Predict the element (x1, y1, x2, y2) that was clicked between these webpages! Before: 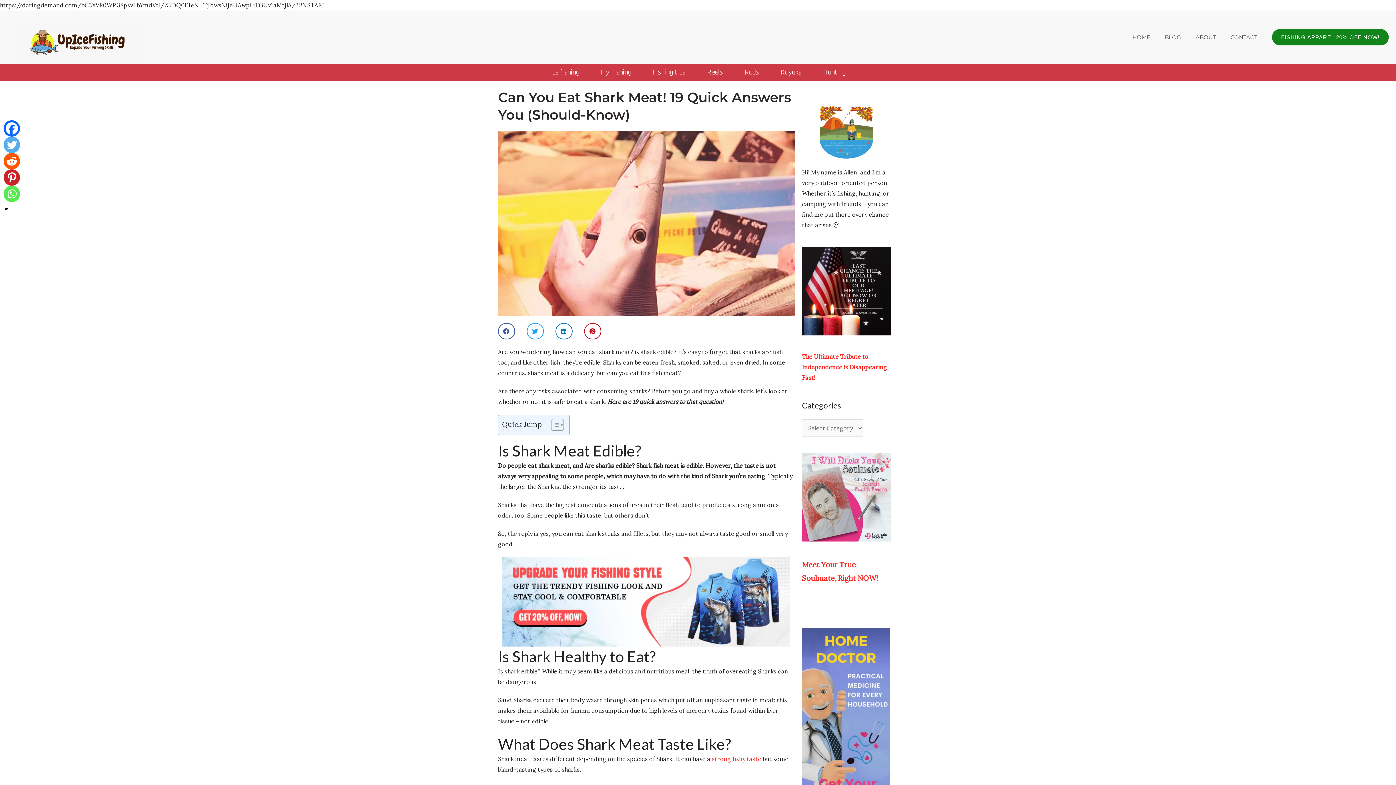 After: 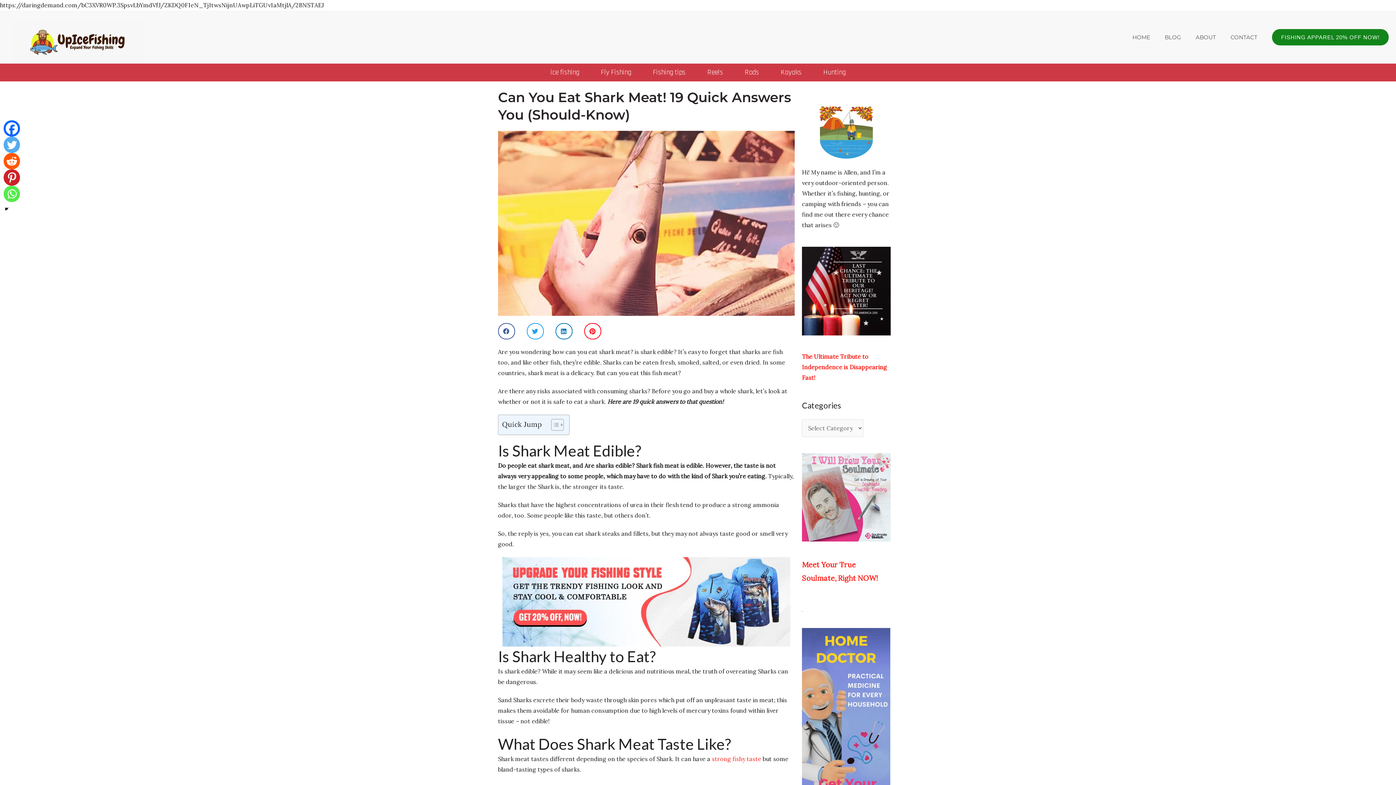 Action: bbox: (584, 323, 601, 339) label: Share on pinterest